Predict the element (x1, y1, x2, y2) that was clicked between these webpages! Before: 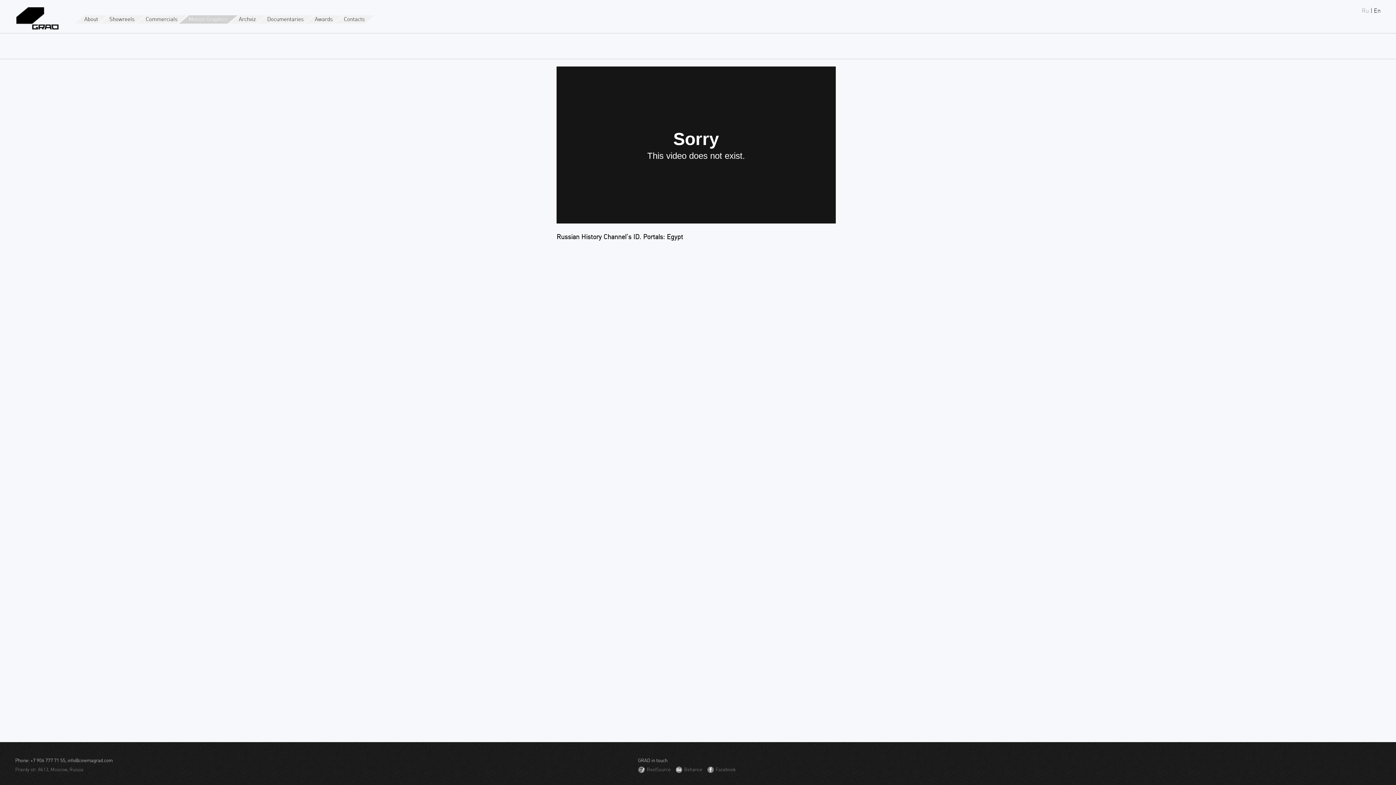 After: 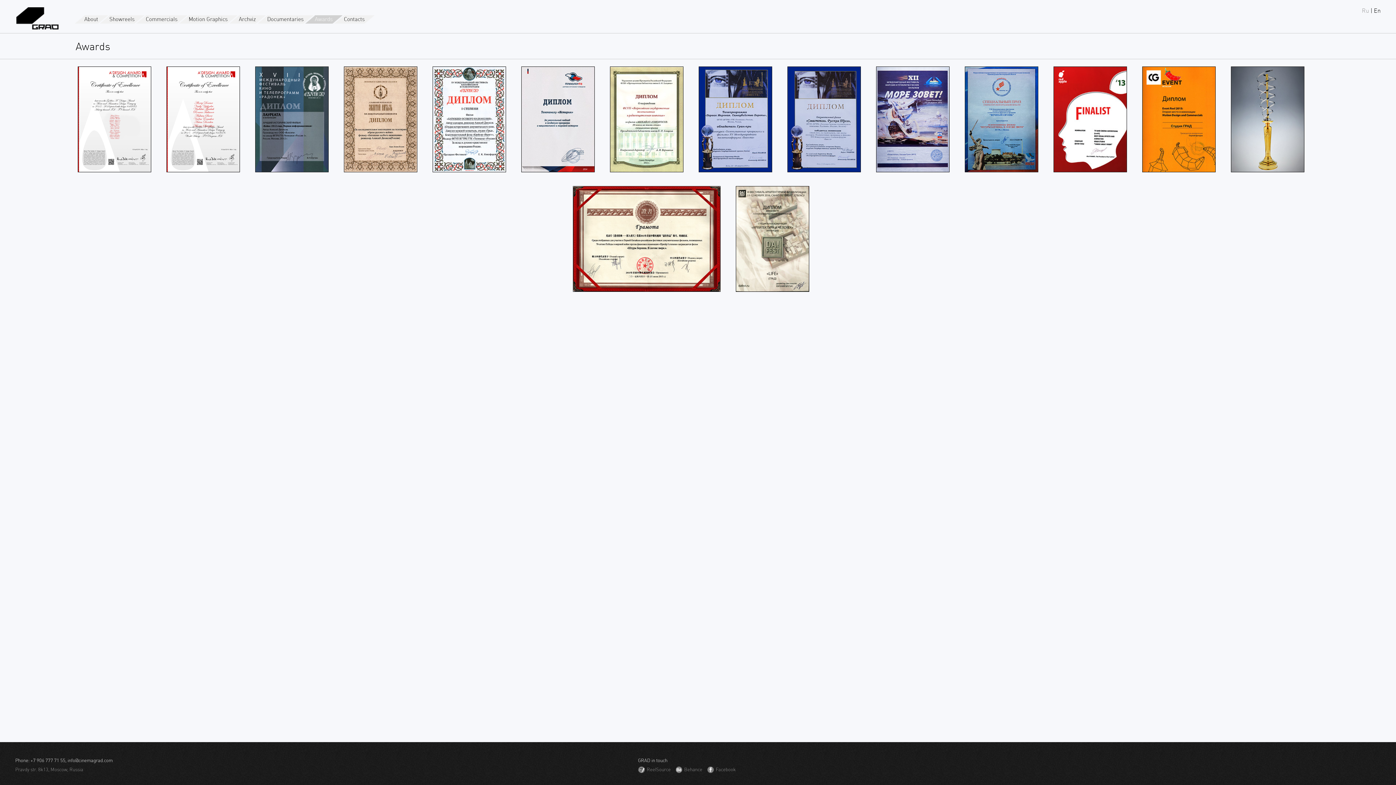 Action: bbox: (314, 14, 332, 24) label: Awards